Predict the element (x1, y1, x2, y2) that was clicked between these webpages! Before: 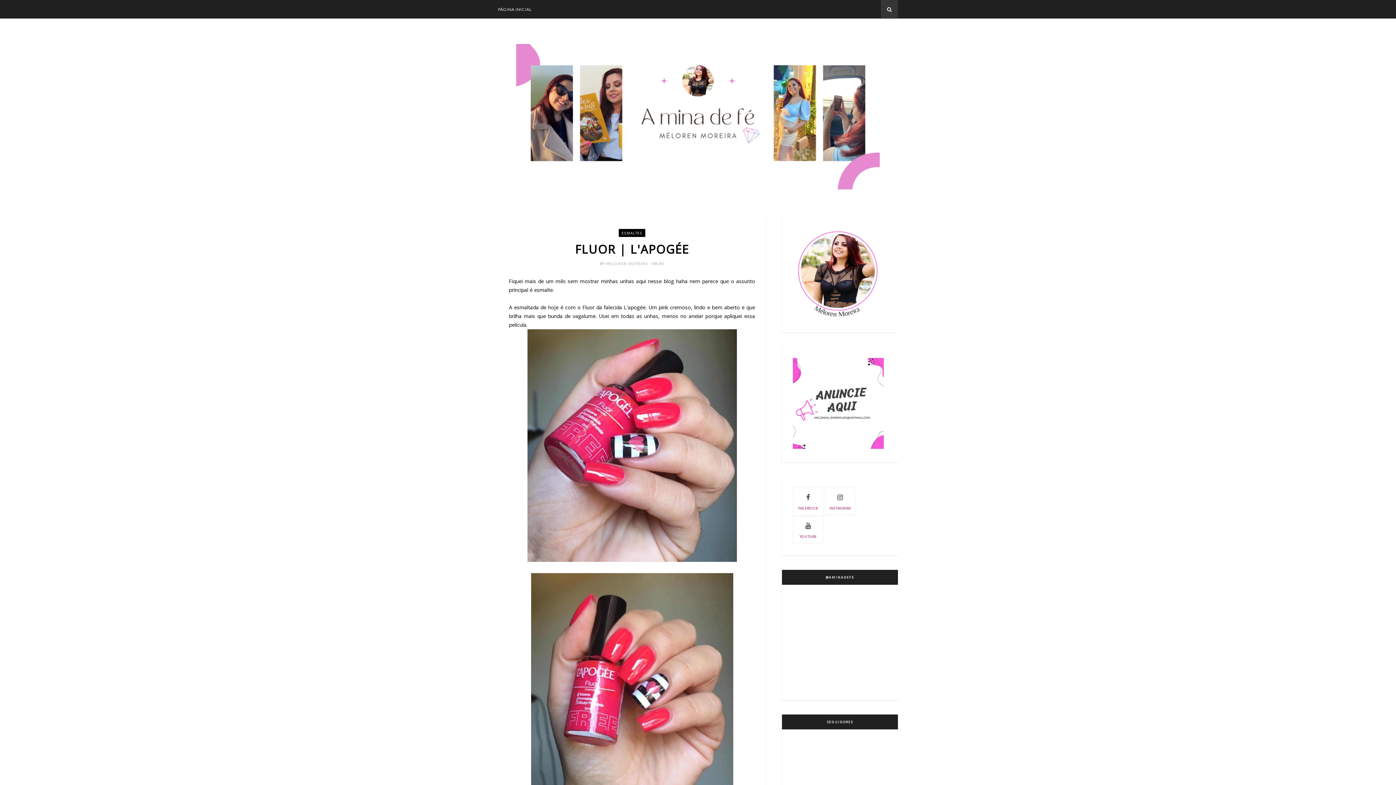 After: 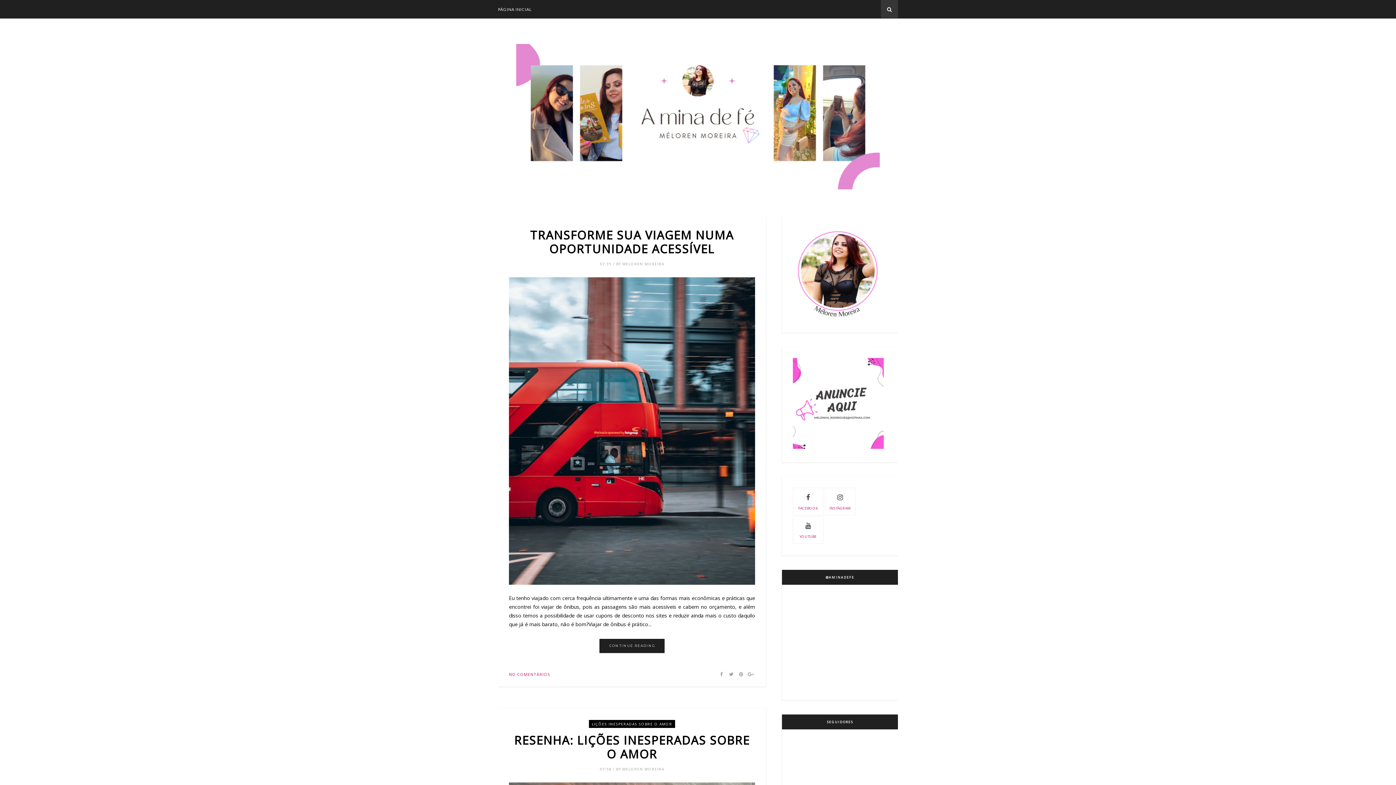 Action: bbox: (498, 0, 532, 18) label: PÁGINA INICIAL